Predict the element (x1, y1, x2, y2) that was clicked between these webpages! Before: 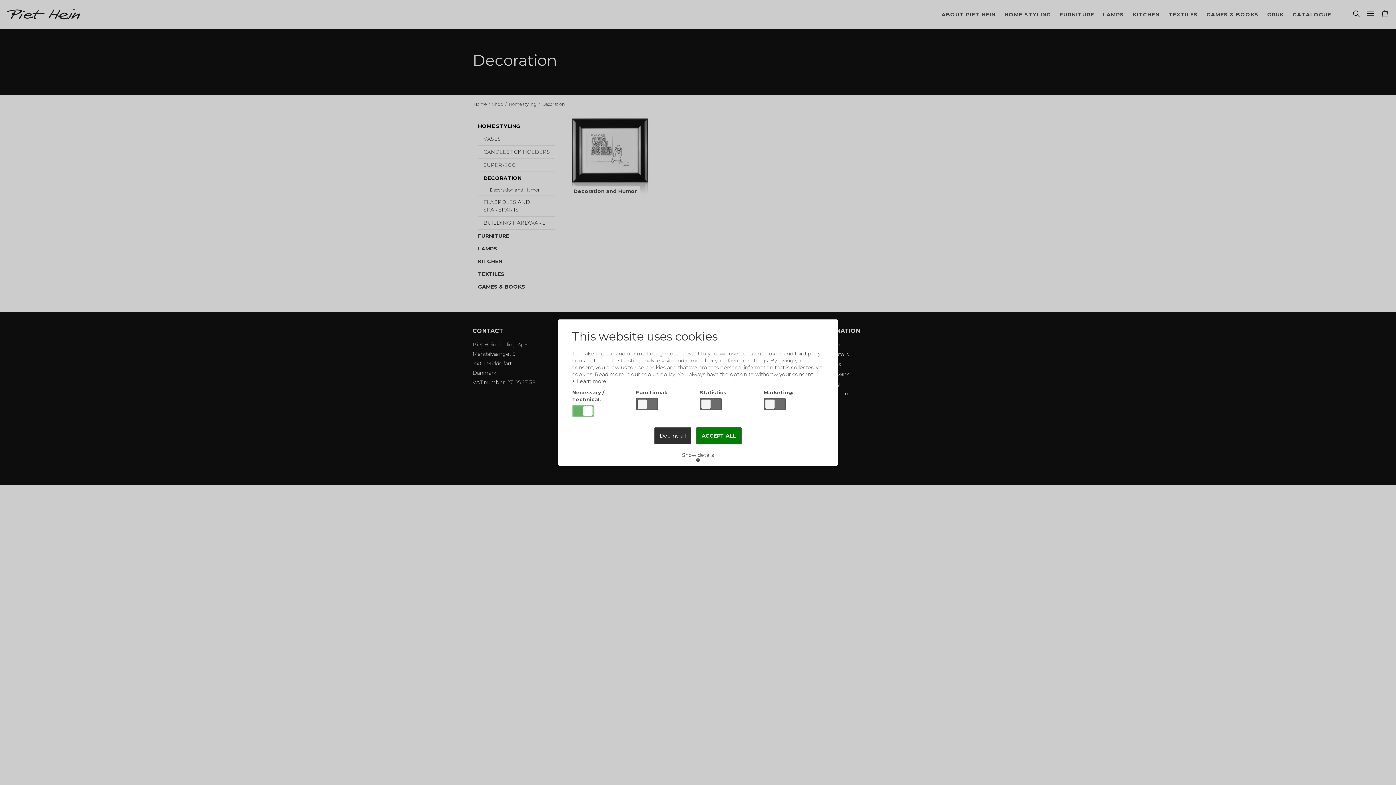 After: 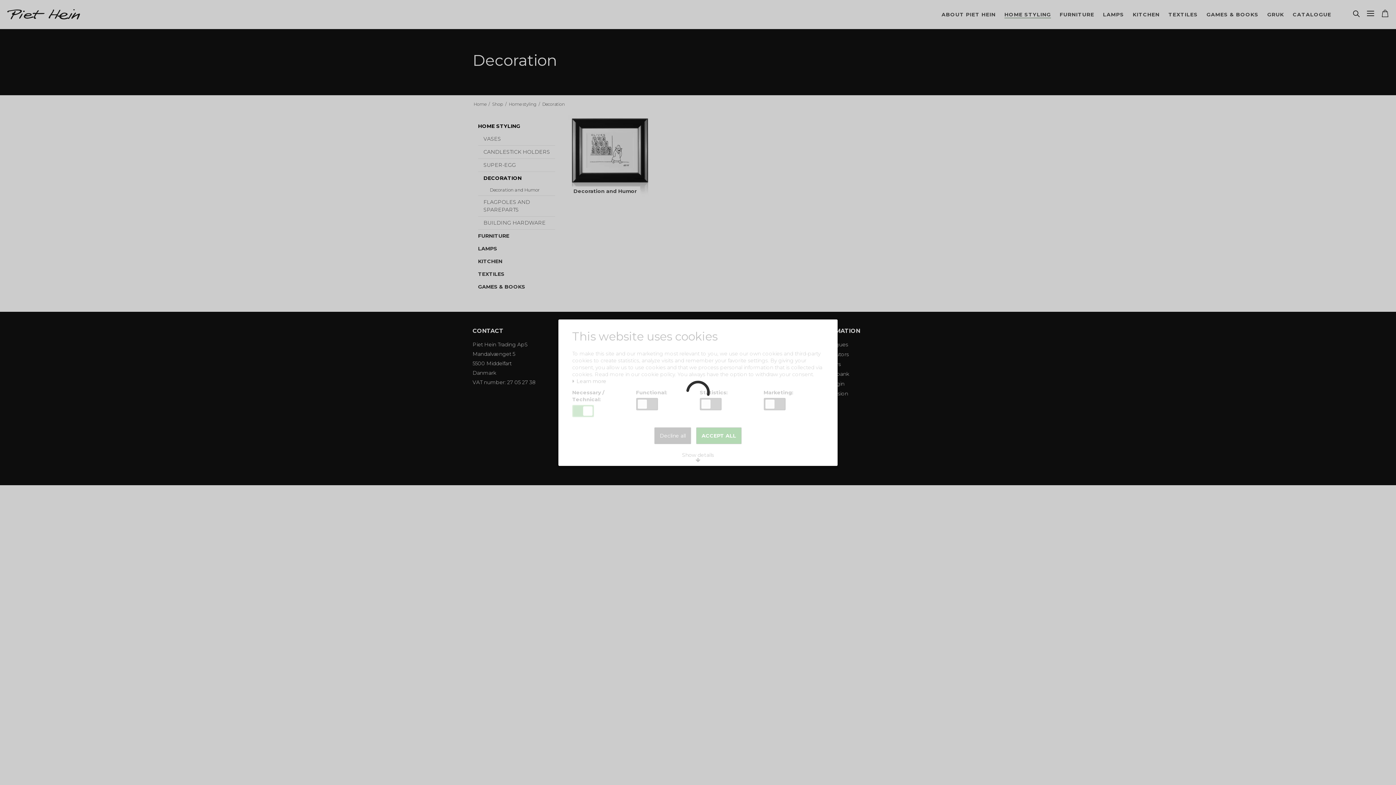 Action: label: Decline all bbox: (654, 427, 691, 444)